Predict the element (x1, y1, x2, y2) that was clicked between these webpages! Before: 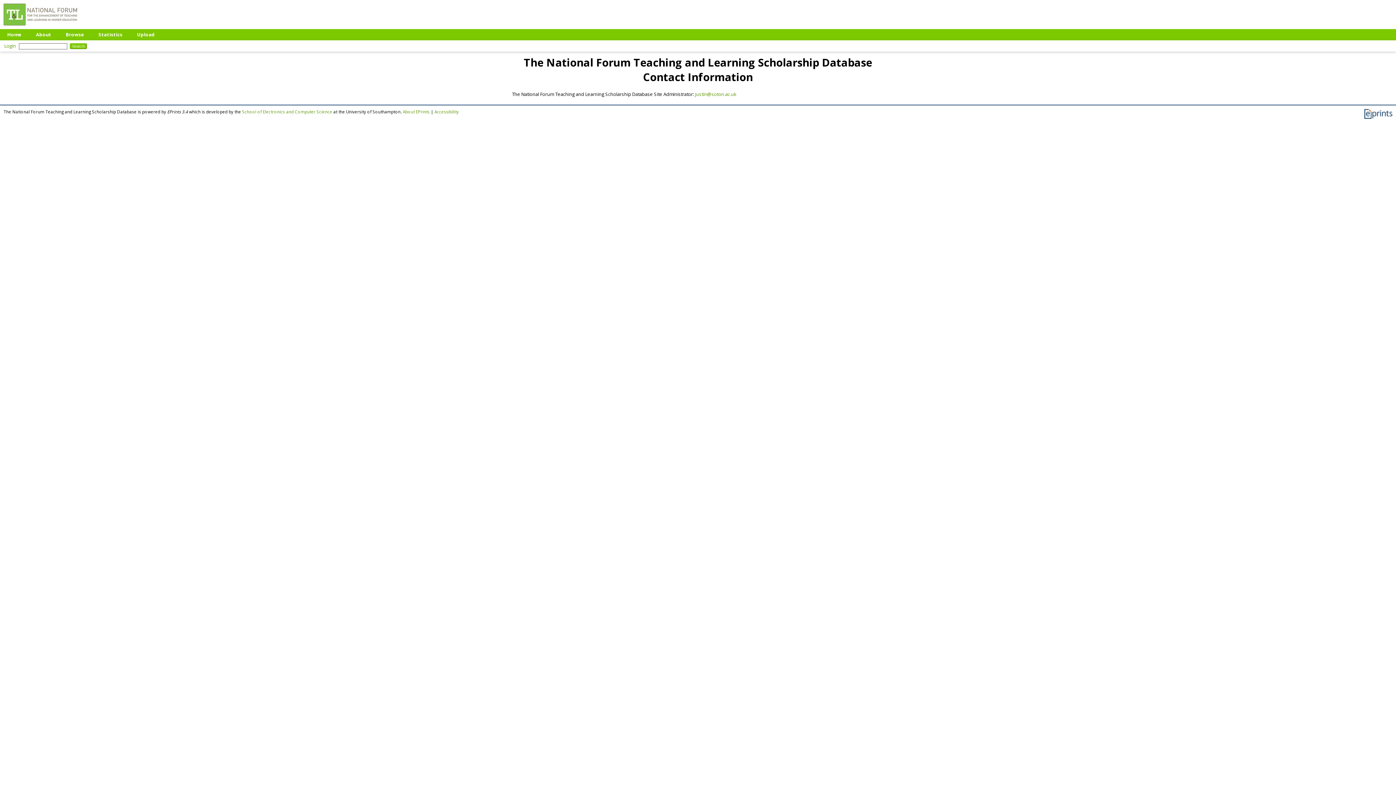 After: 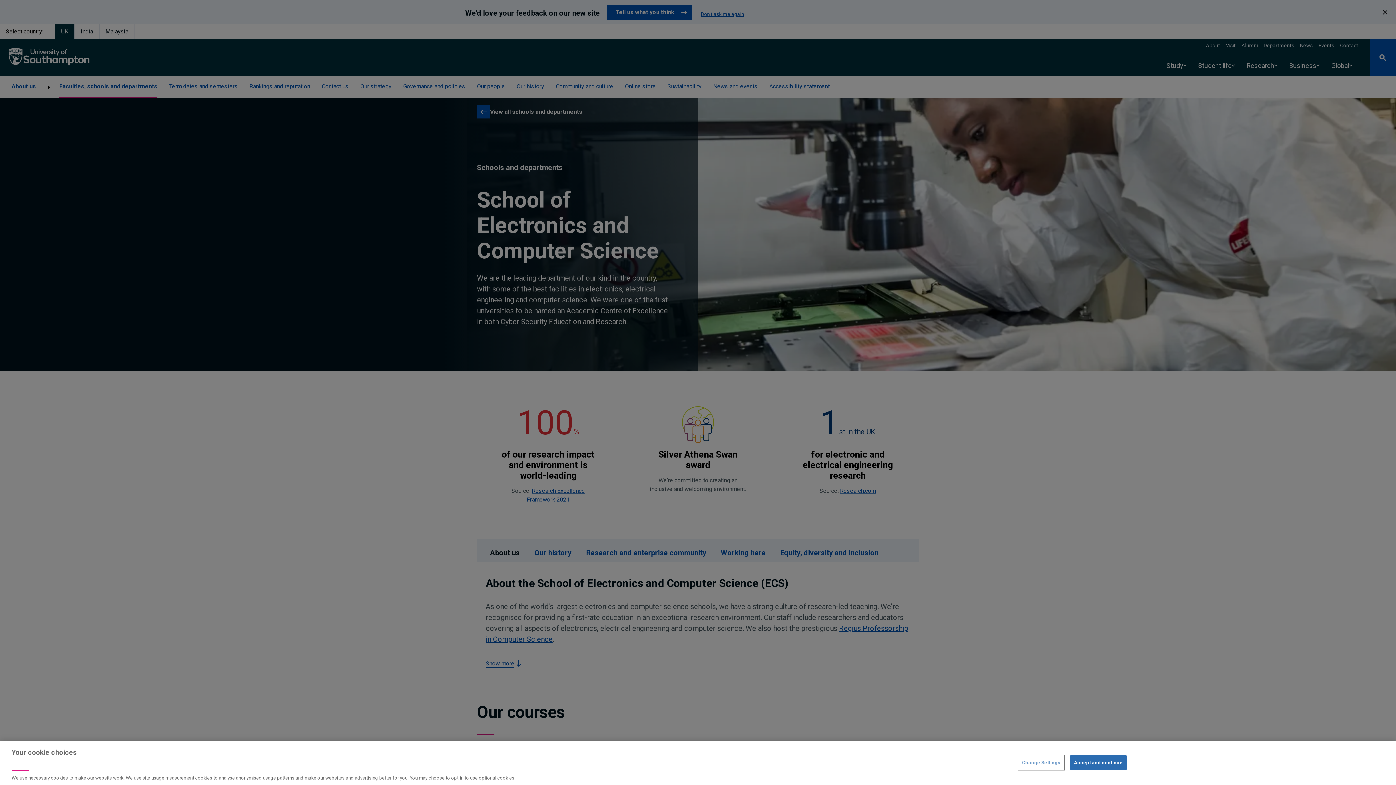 Action: label: School of Electronics and Computer Science bbox: (242, 109, 332, 114)